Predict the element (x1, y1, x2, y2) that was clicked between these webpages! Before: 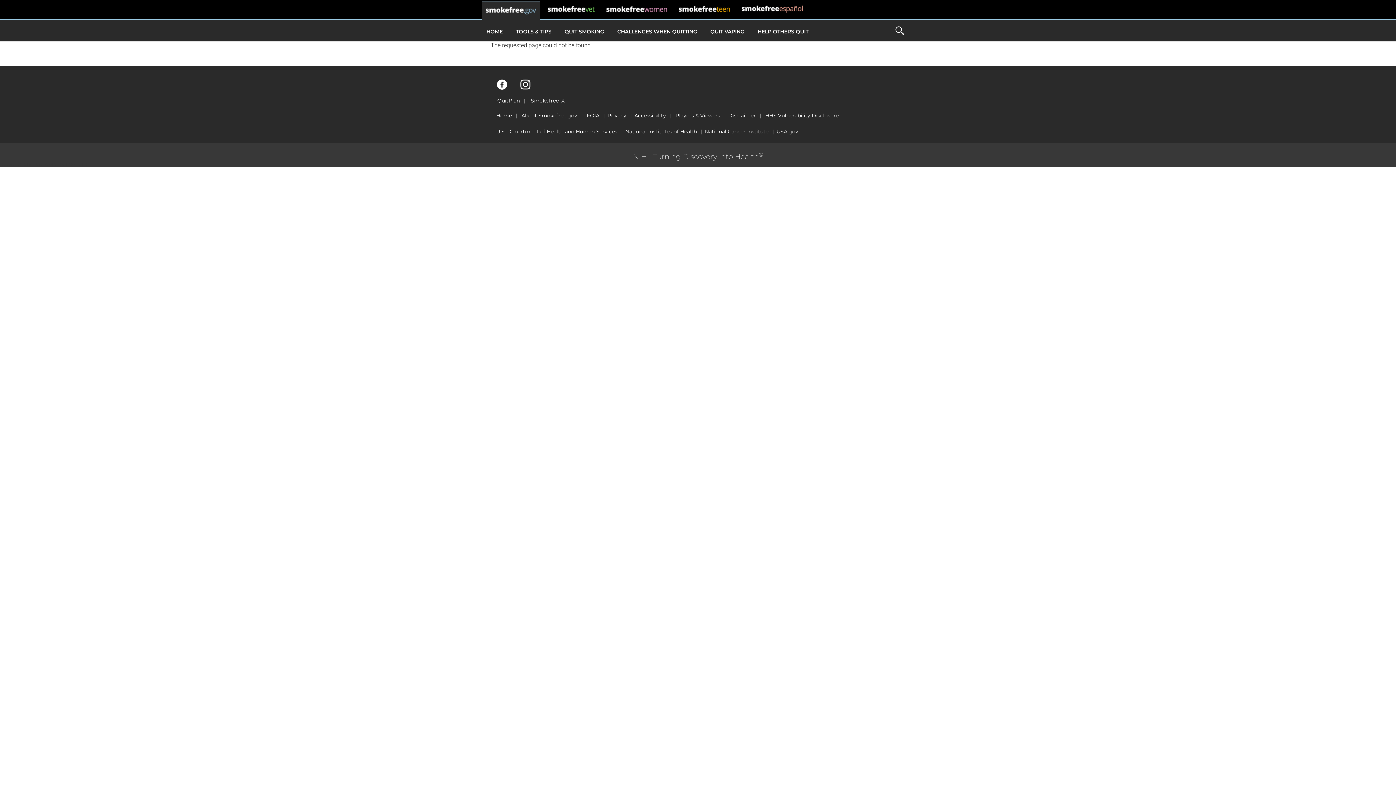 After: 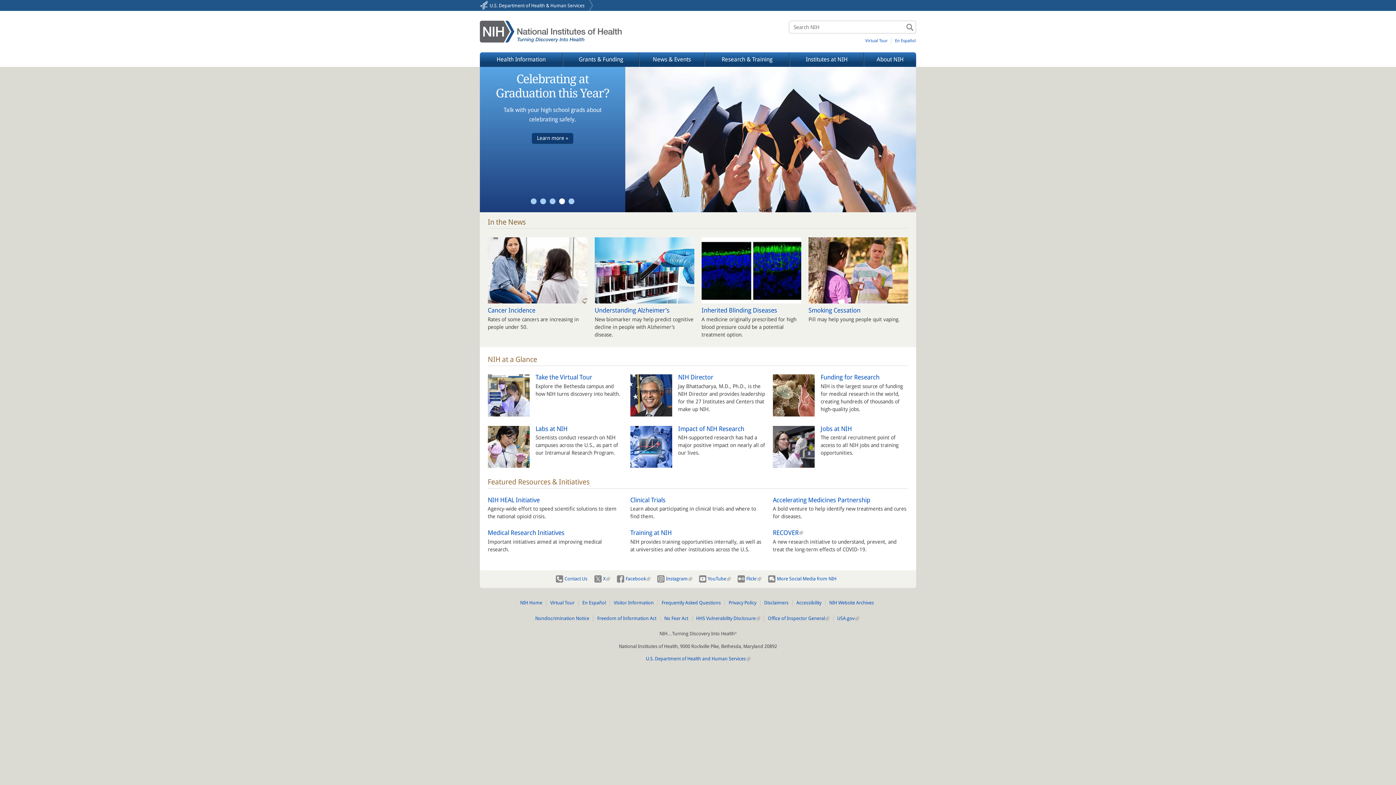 Action: label: National Institutes of Health bbox: (625, 128, 704, 134)